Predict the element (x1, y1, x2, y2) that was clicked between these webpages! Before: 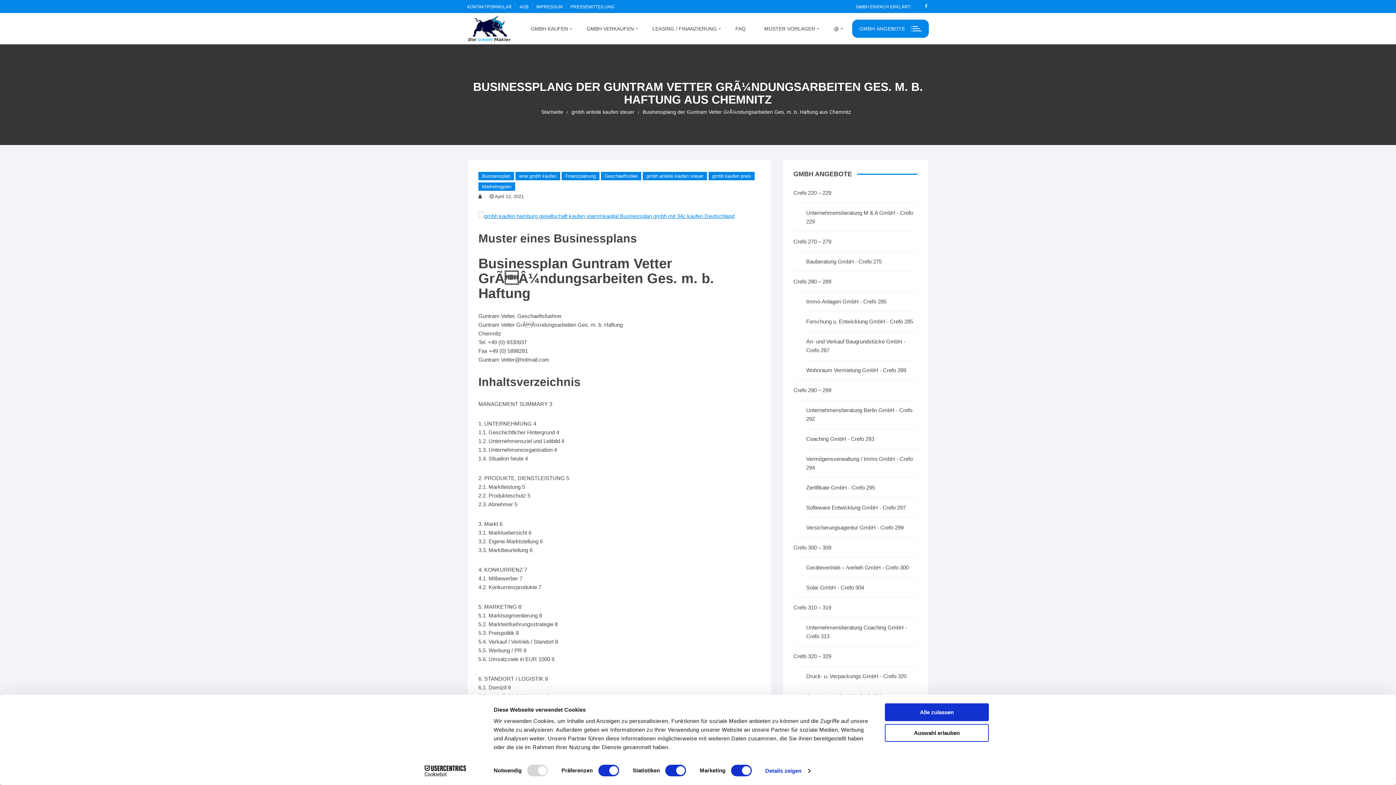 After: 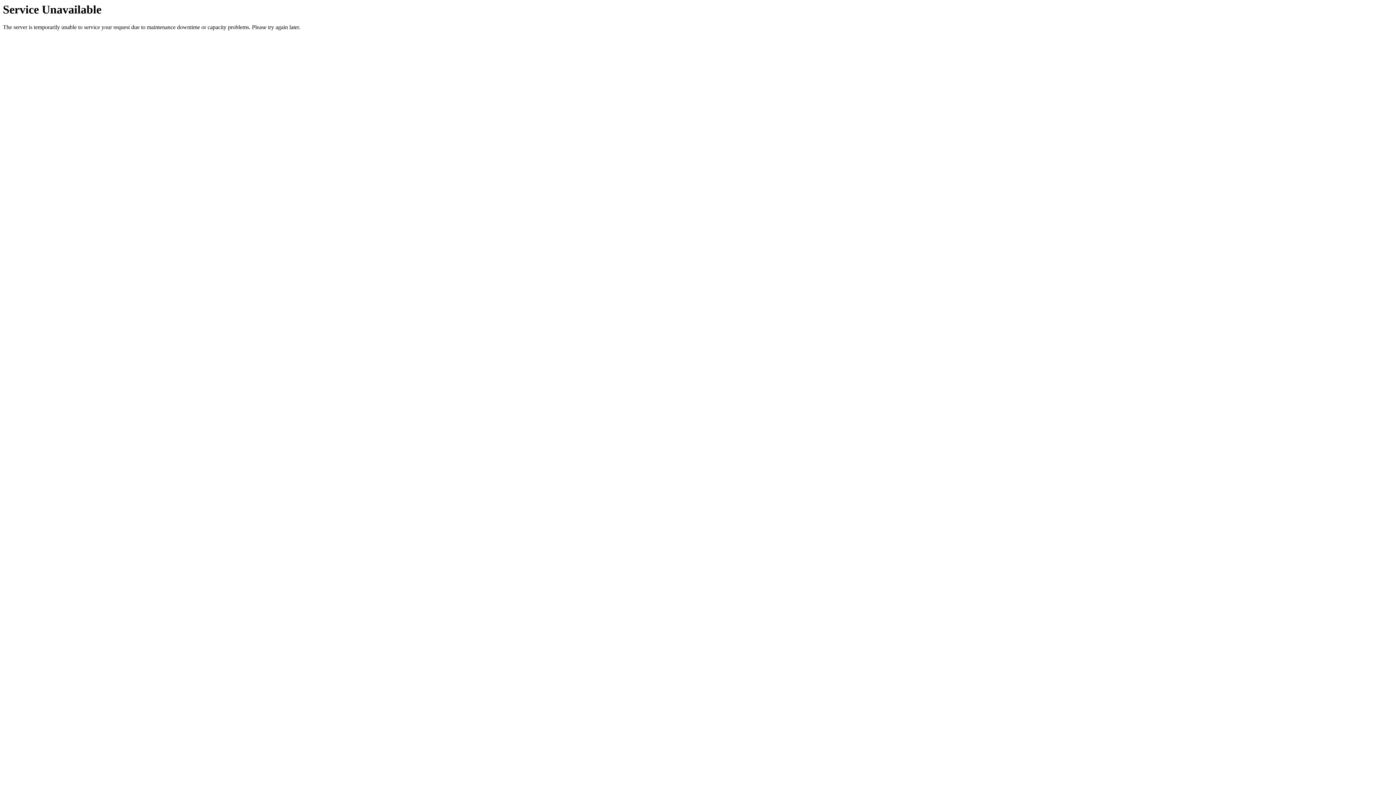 Action: label: GMBH KAUFEN bbox: (531, 19, 573, 37)